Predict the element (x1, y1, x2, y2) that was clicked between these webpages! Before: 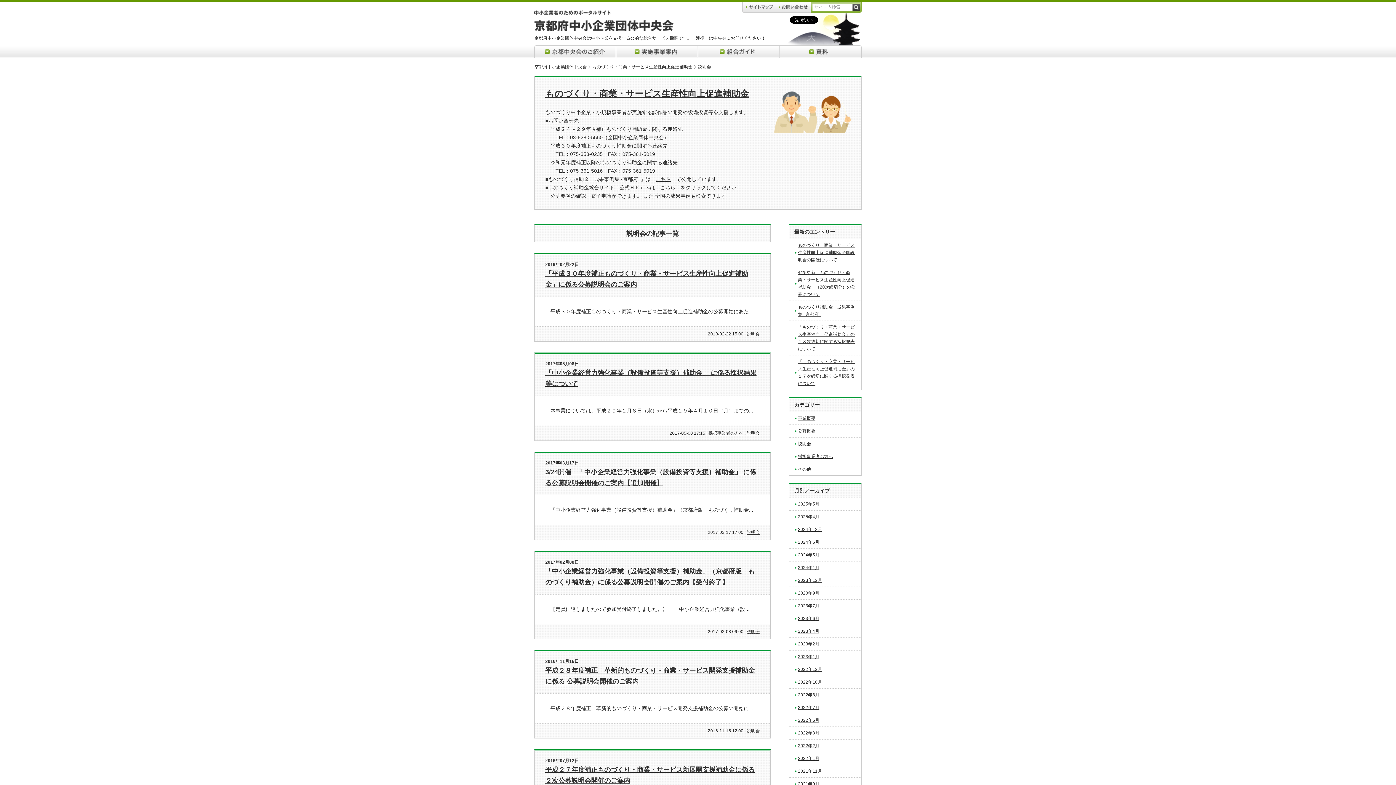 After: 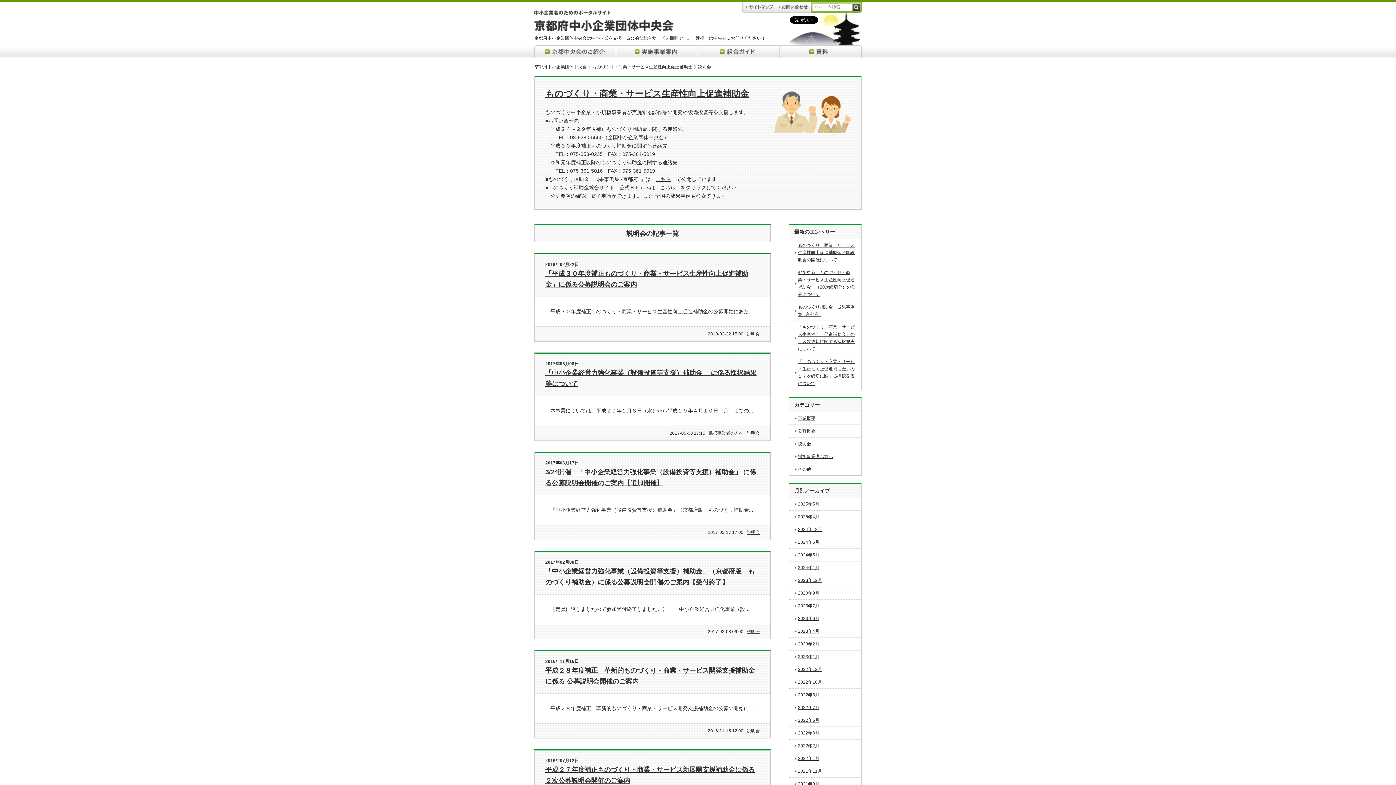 Action: label: 説明会 bbox: (746, 629, 760, 634)